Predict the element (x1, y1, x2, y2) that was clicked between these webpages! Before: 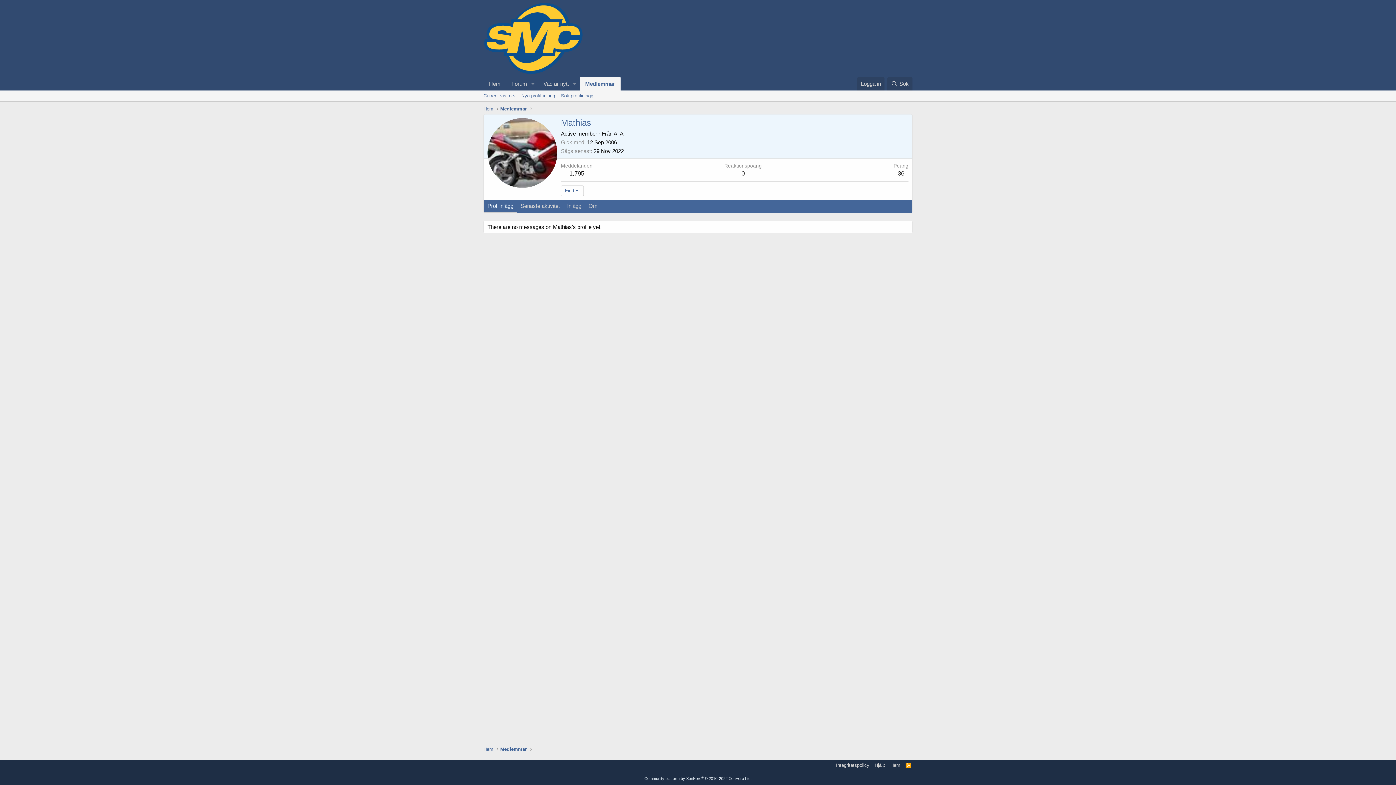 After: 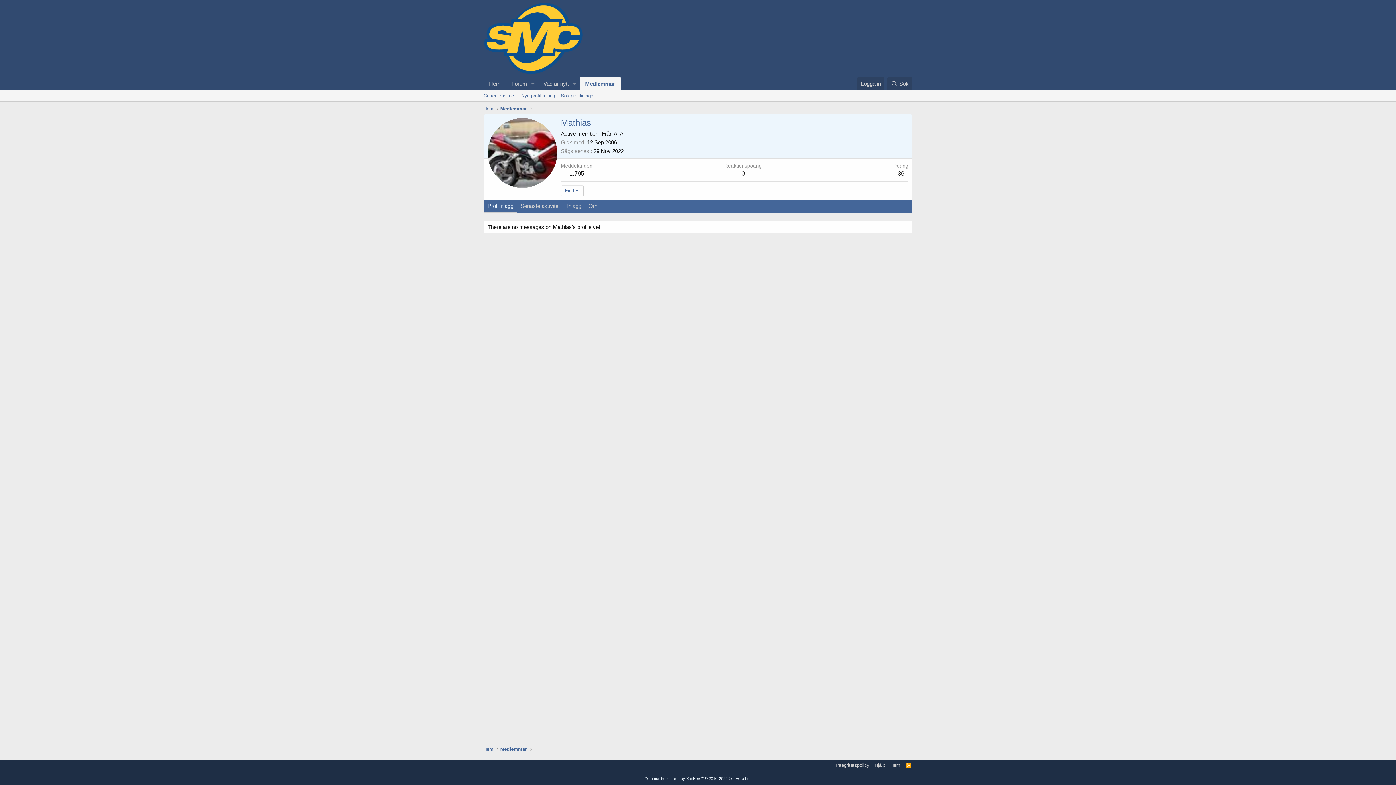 Action: label: A, A bbox: (613, 130, 623, 136)